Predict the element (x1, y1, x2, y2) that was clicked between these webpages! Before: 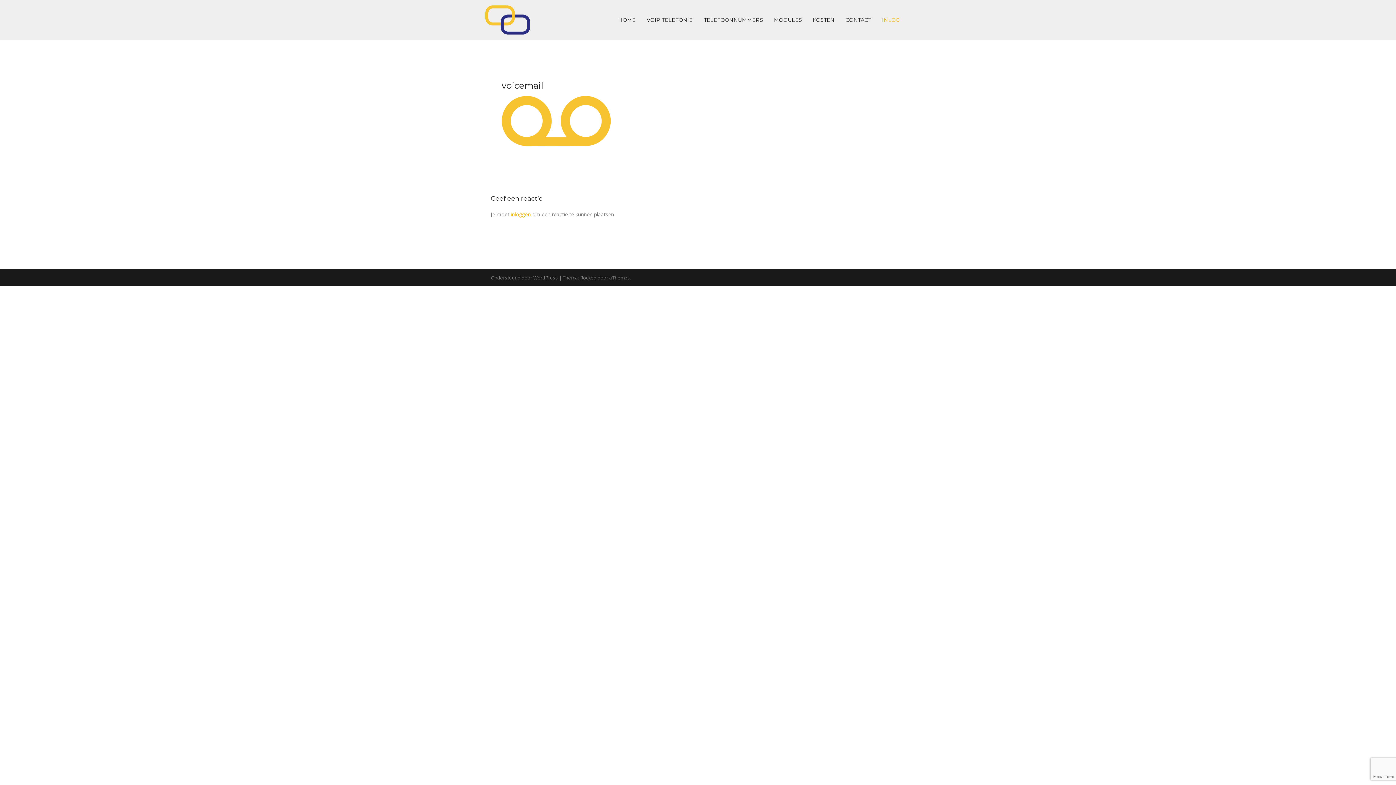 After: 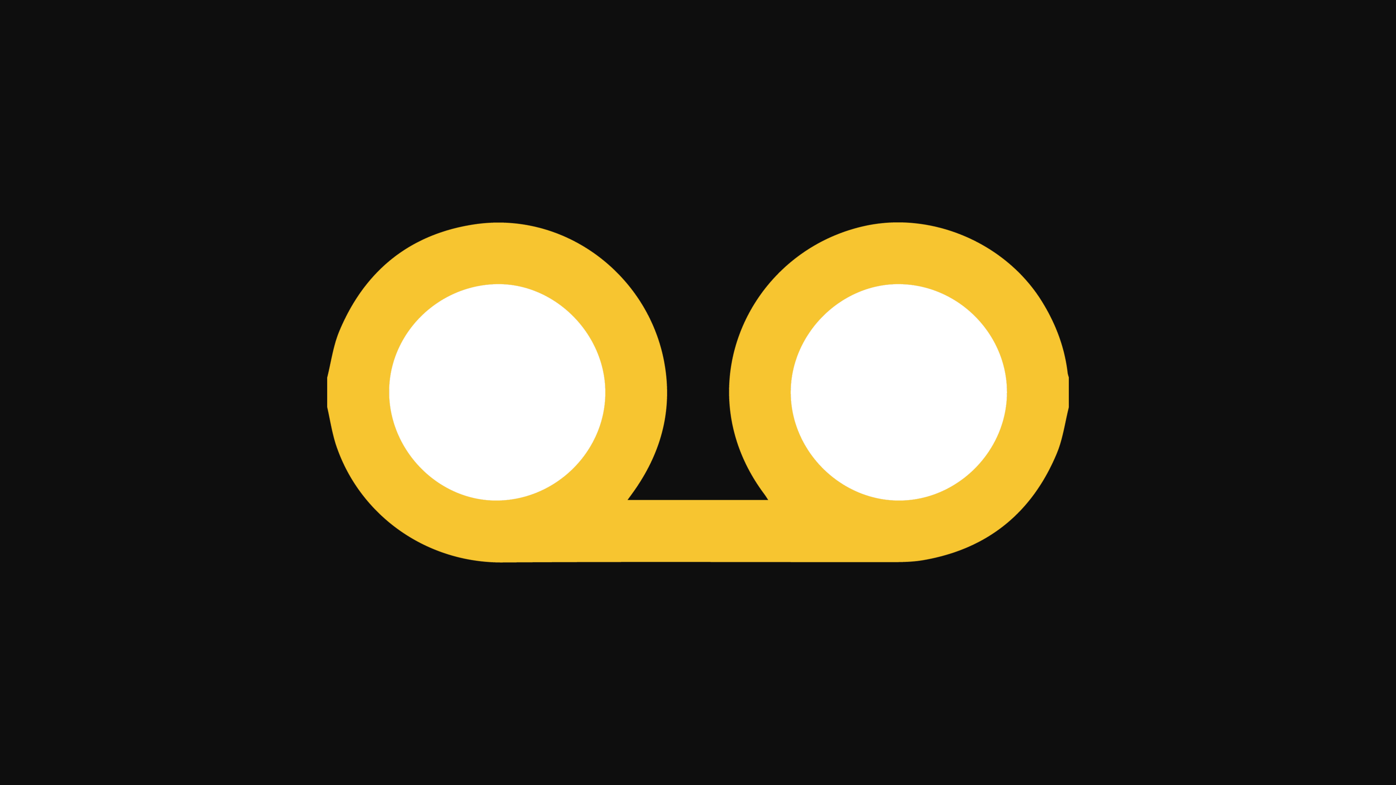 Action: bbox: (501, 116, 610, 123)